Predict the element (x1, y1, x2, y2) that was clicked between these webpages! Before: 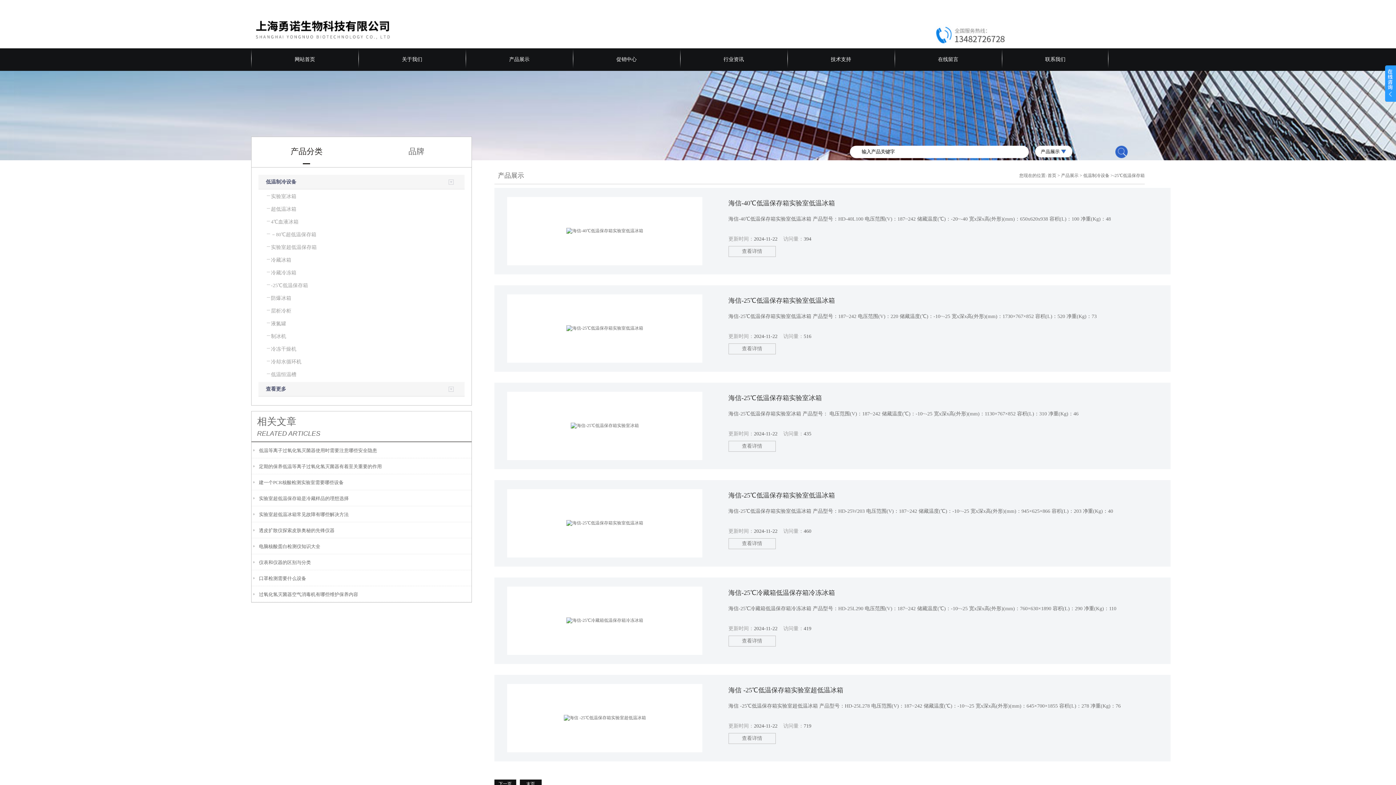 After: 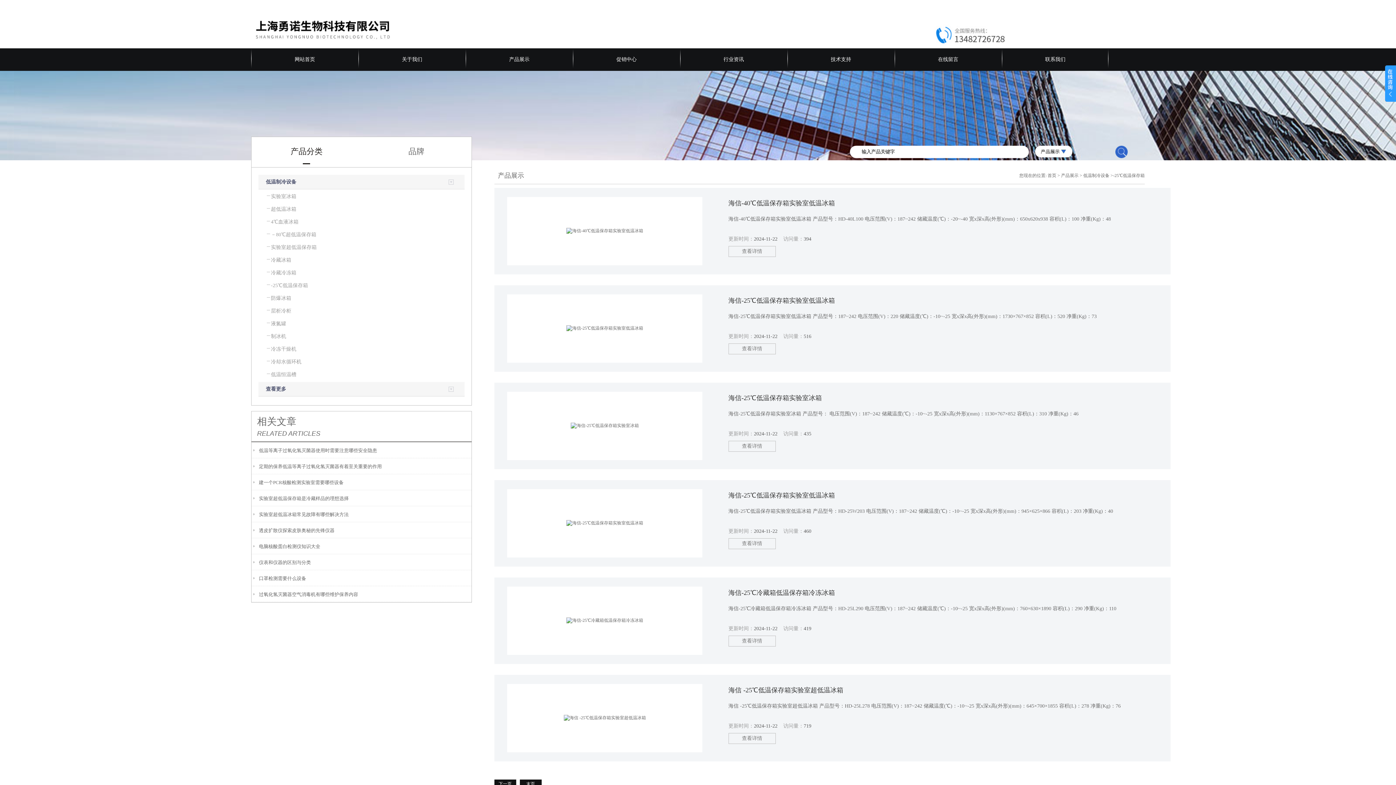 Action: bbox: (258, 280, 464, 291) label: -25℃低温保存箱